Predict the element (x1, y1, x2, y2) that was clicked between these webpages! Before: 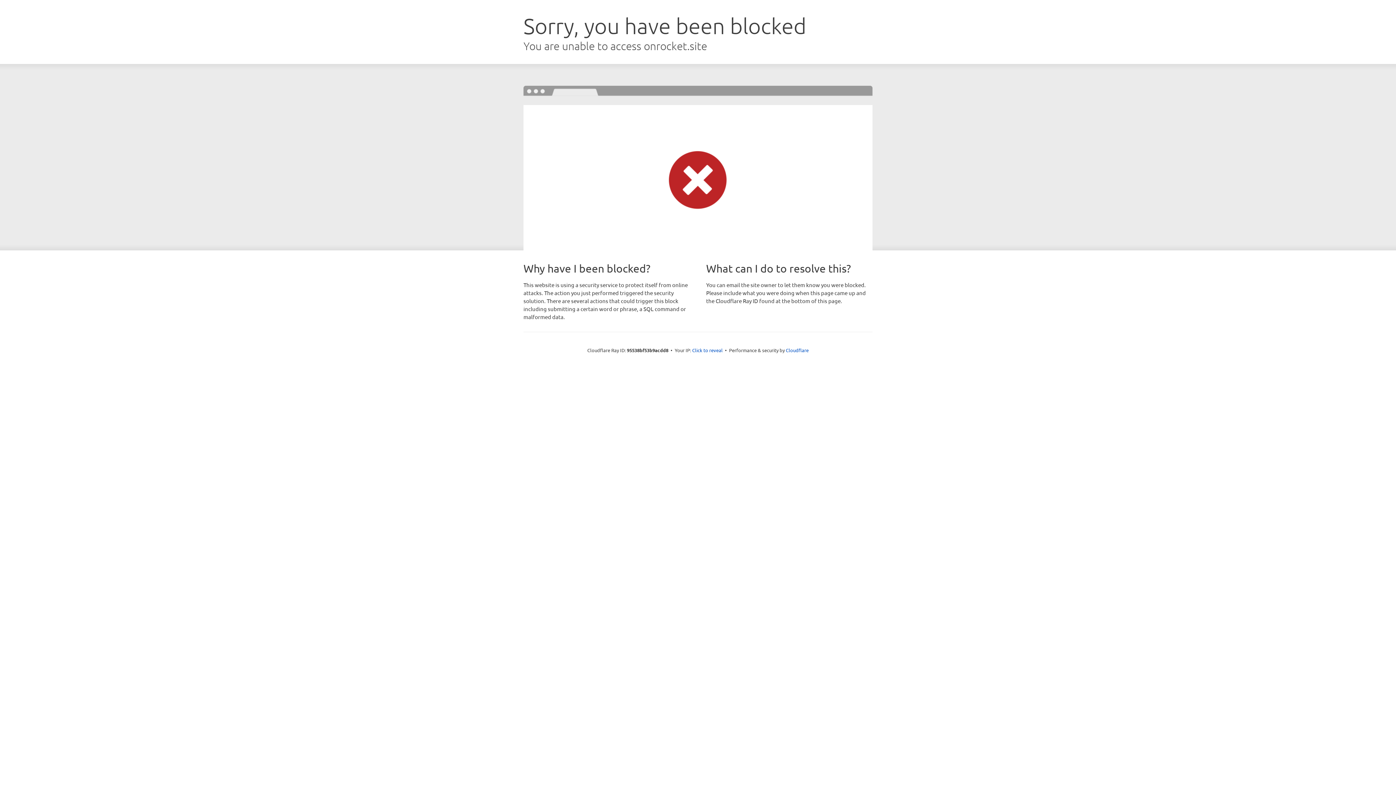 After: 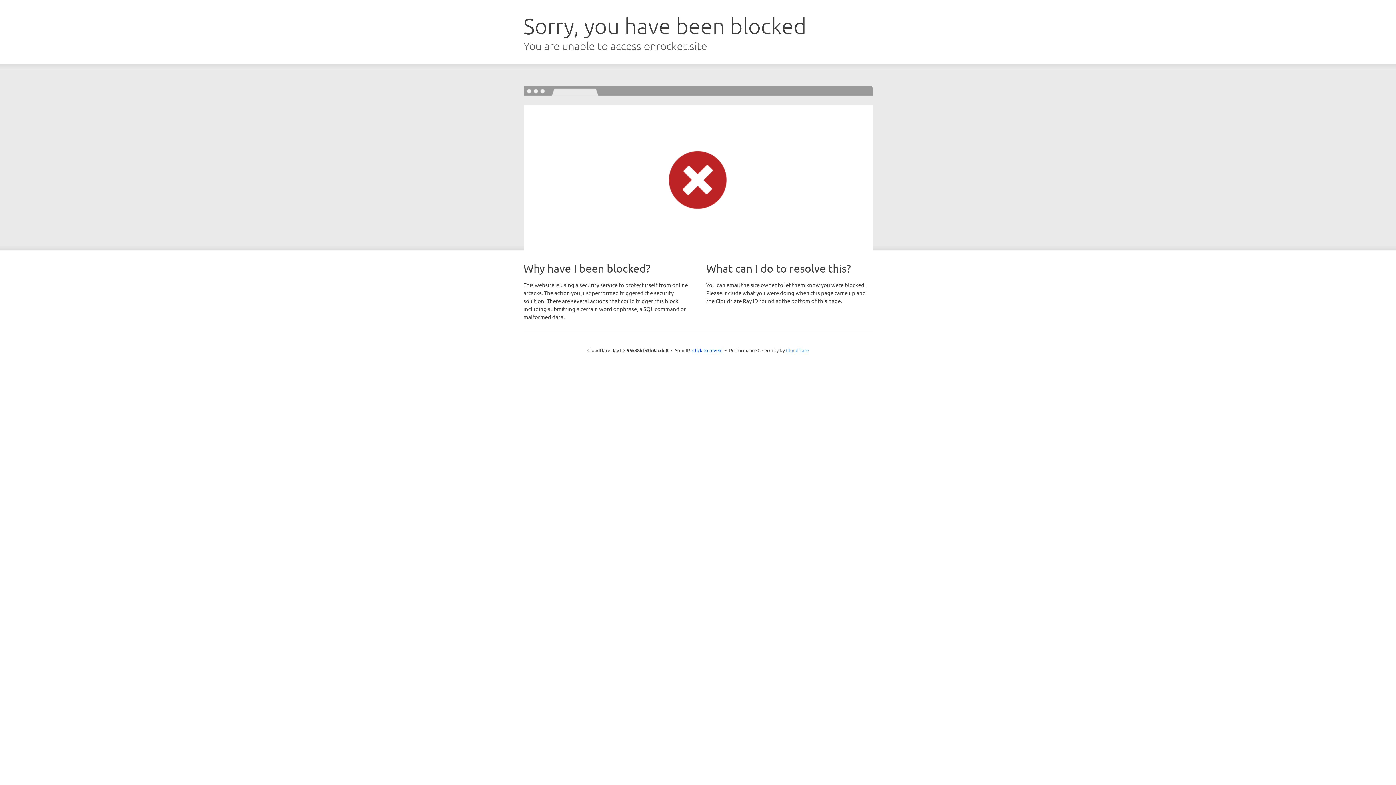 Action: bbox: (786, 347, 808, 353) label: Cloudflare